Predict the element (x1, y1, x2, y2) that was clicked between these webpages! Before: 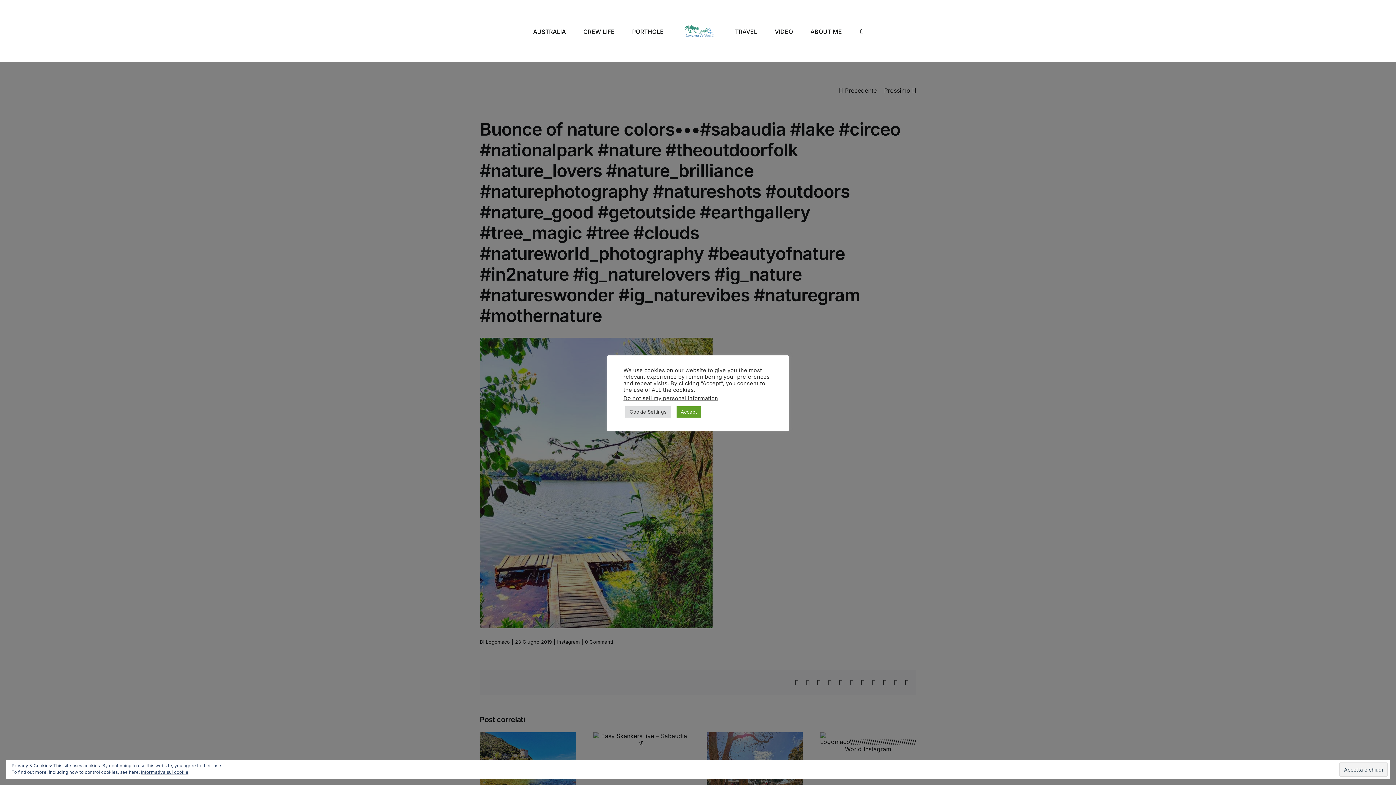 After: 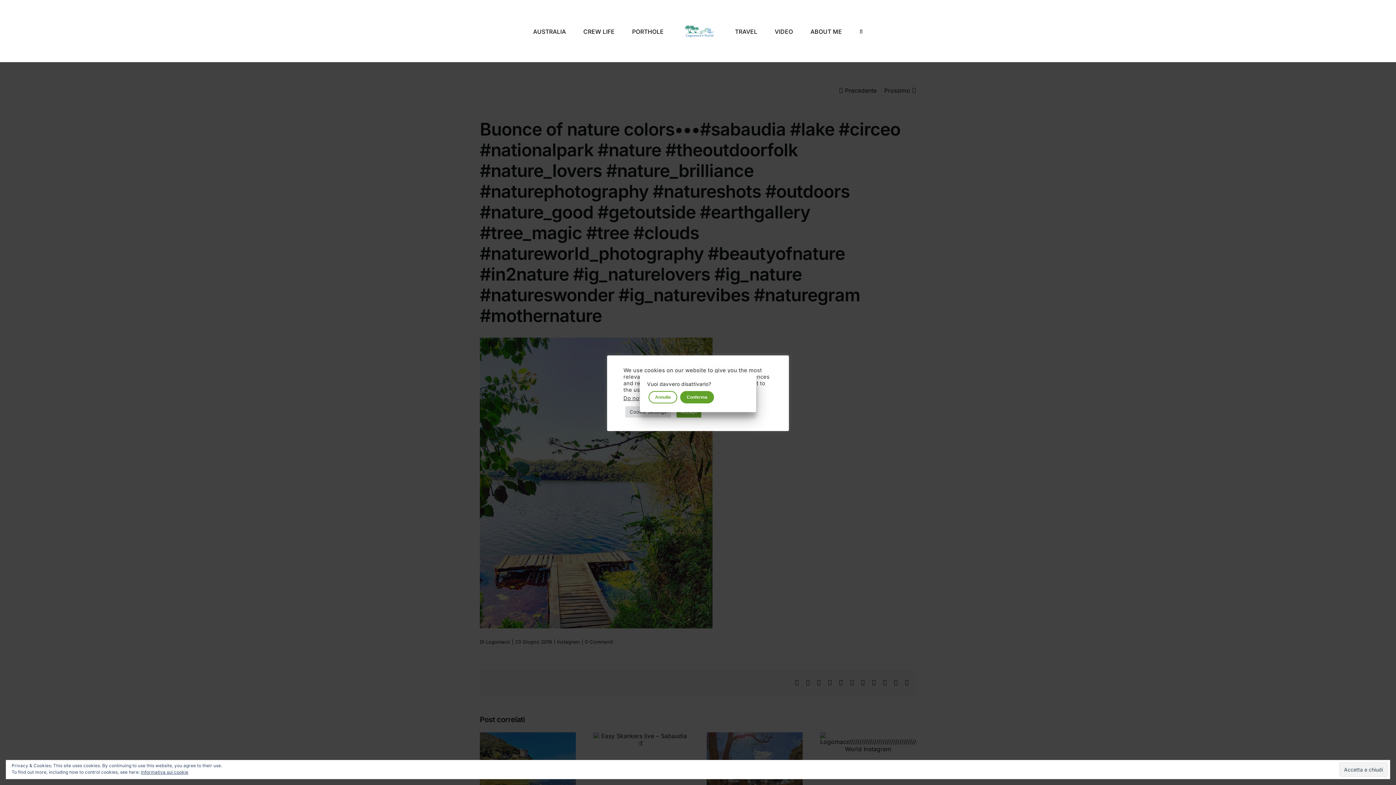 Action: bbox: (623, 395, 718, 401) label: Do not sell my personal information